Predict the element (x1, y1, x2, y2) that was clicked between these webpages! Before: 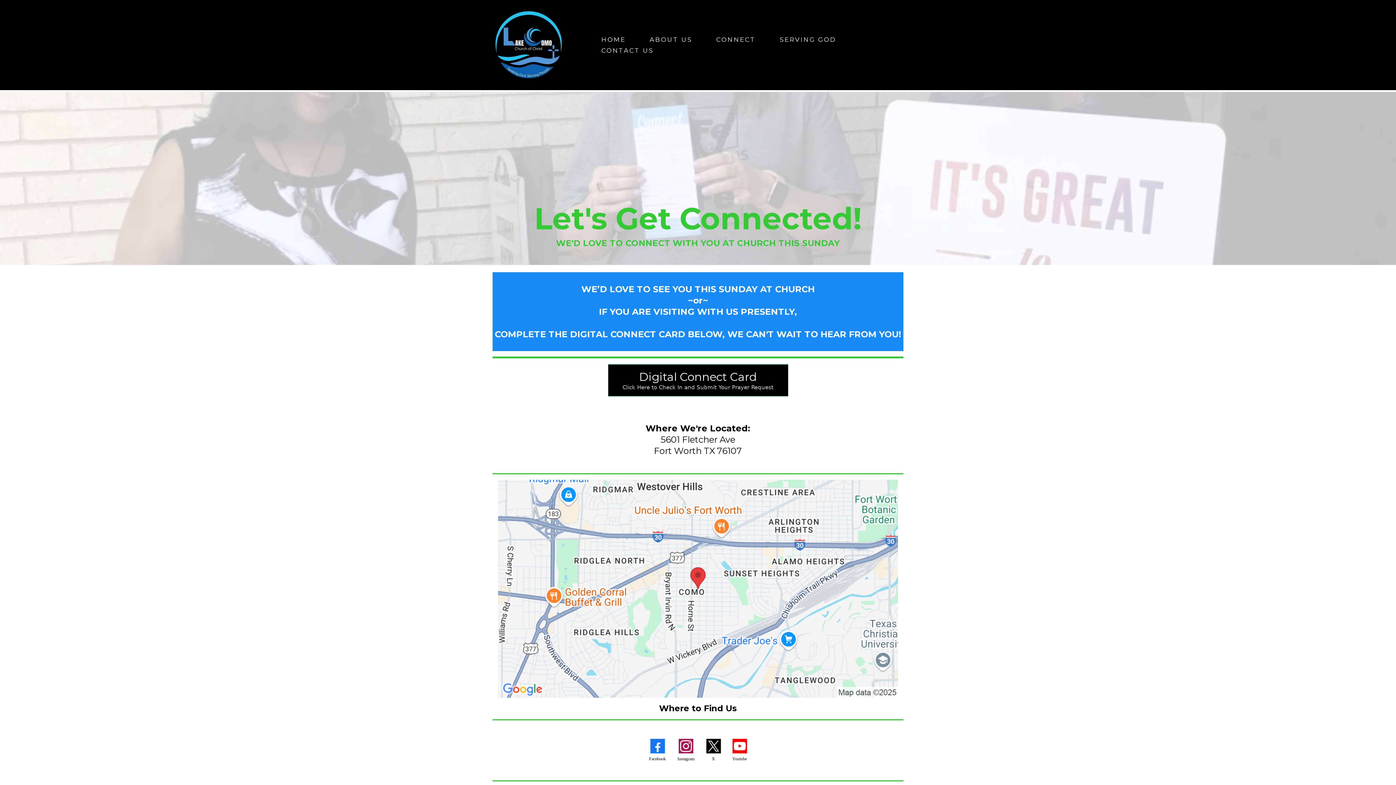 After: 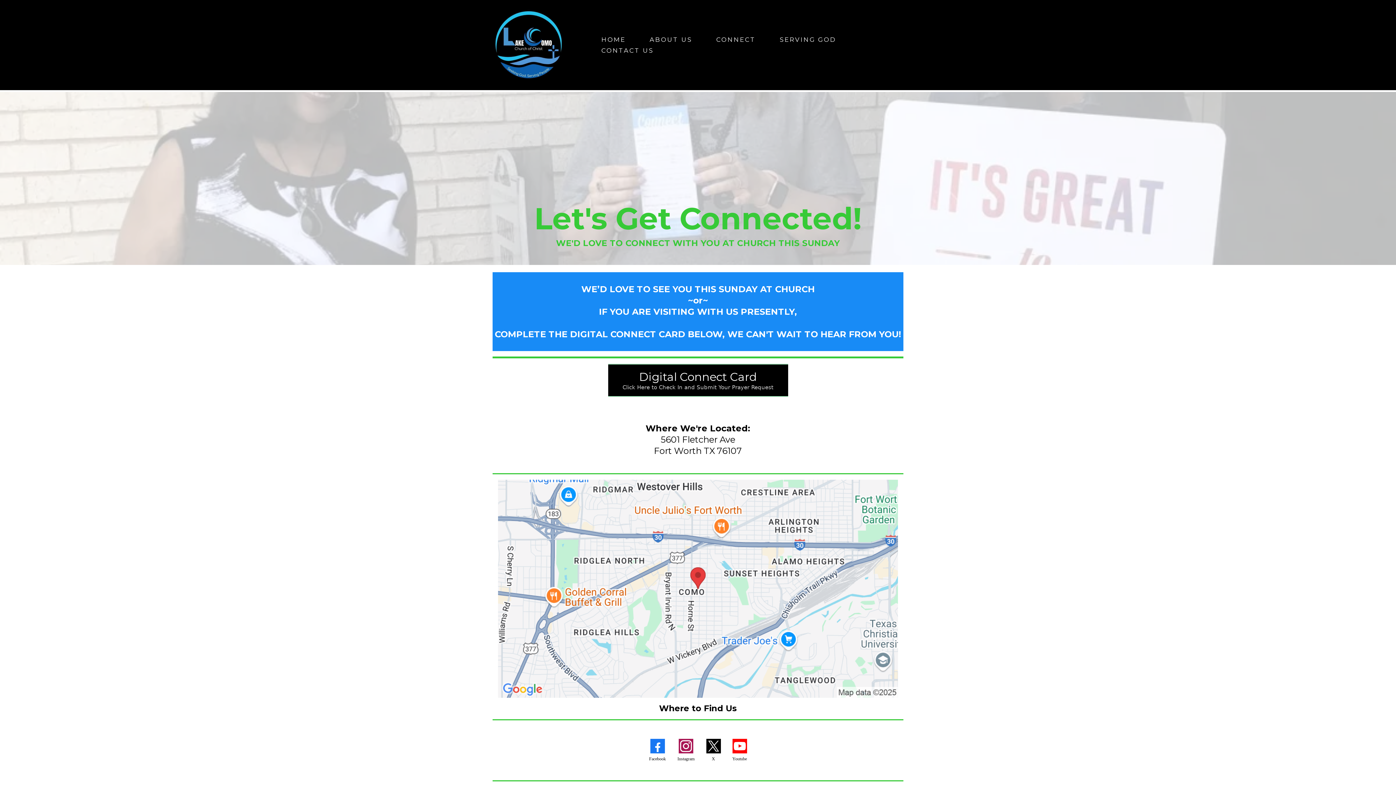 Action: label: Youtube bbox: (726, 733, 752, 768)